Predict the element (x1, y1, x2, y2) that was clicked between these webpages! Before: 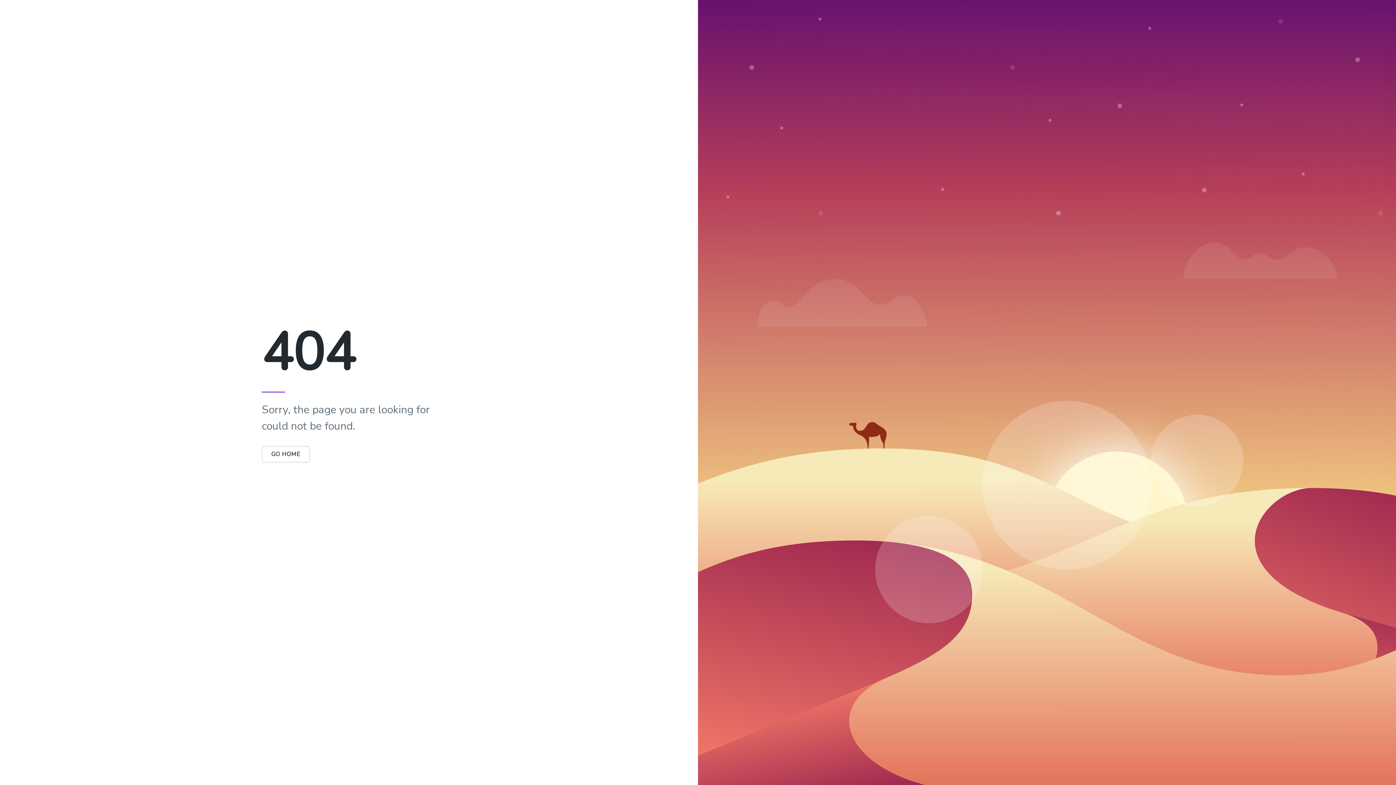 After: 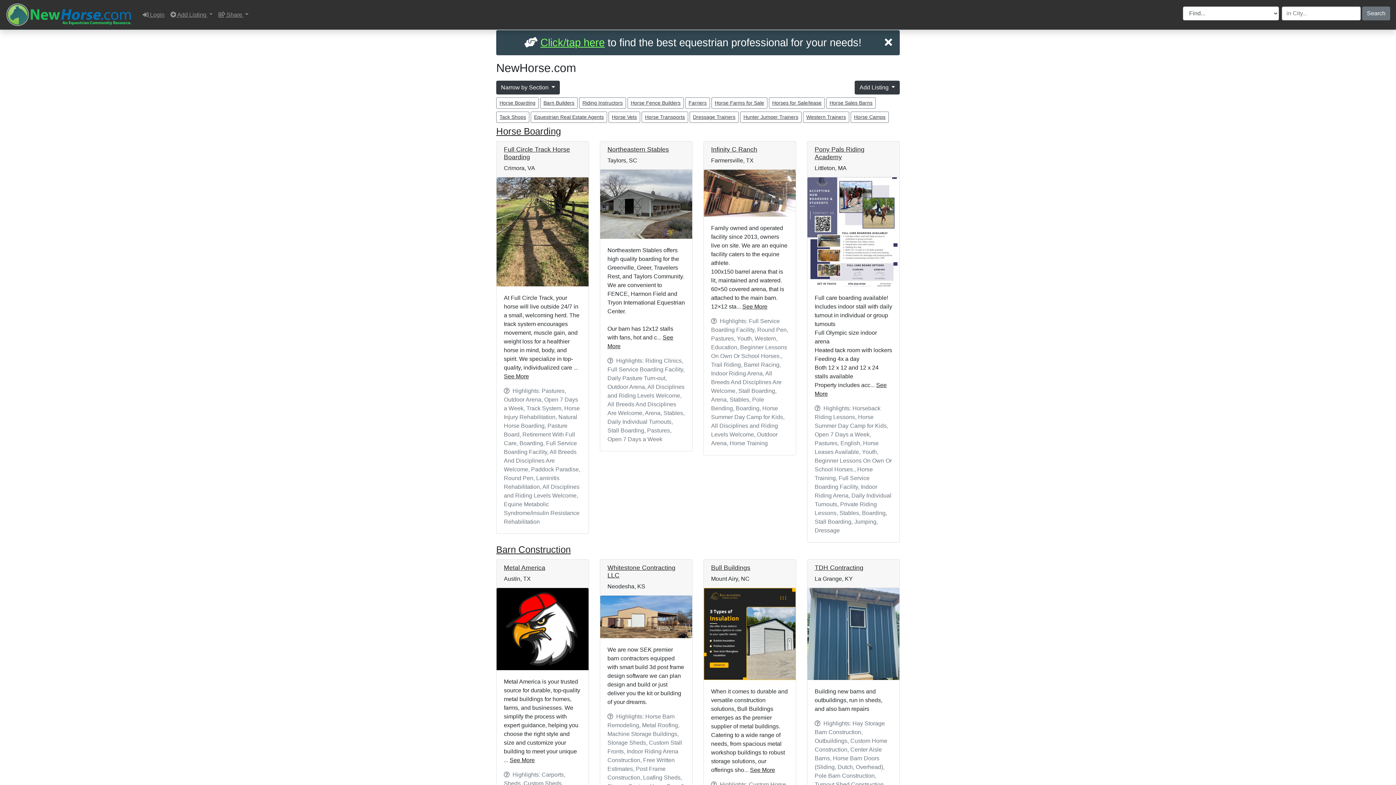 Action: label: GO HOME bbox: (261, 446, 310, 462)